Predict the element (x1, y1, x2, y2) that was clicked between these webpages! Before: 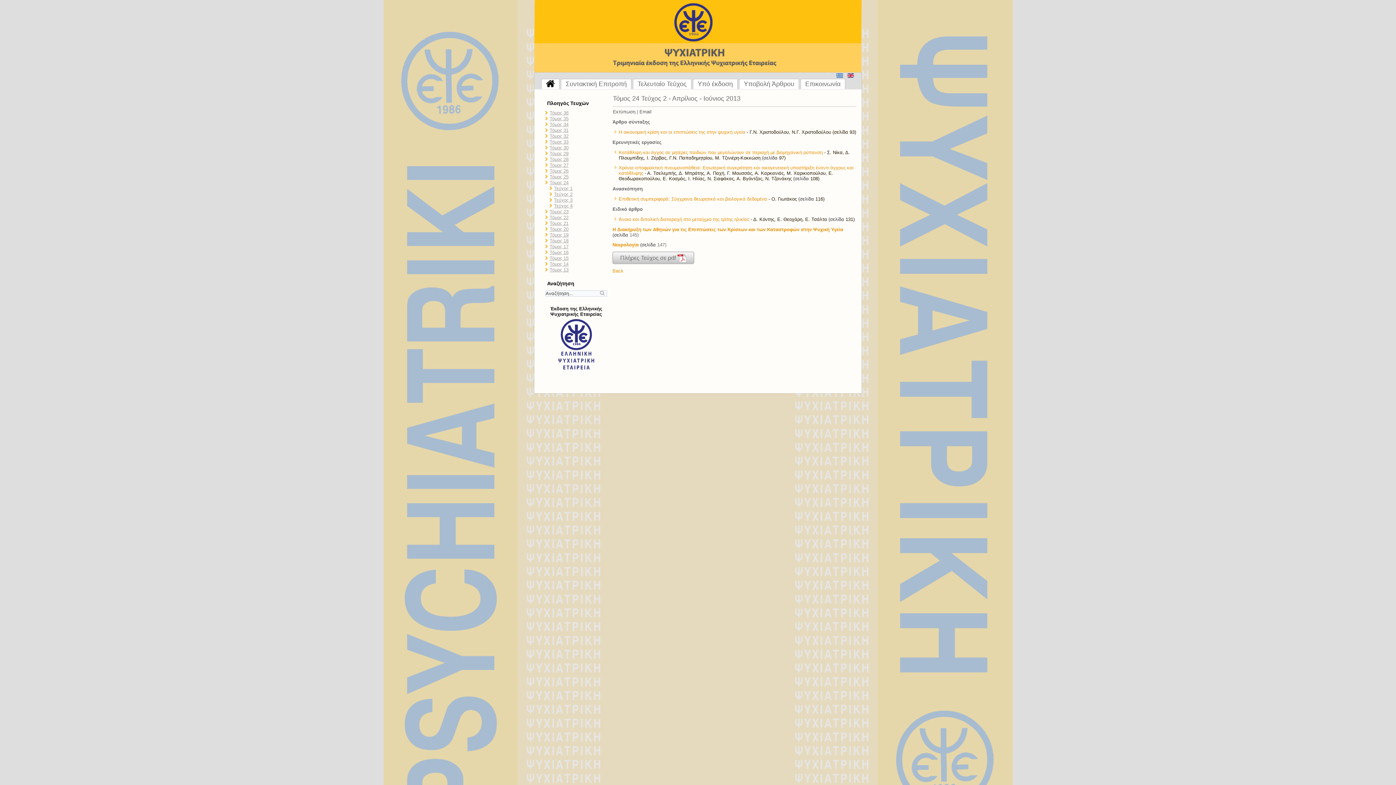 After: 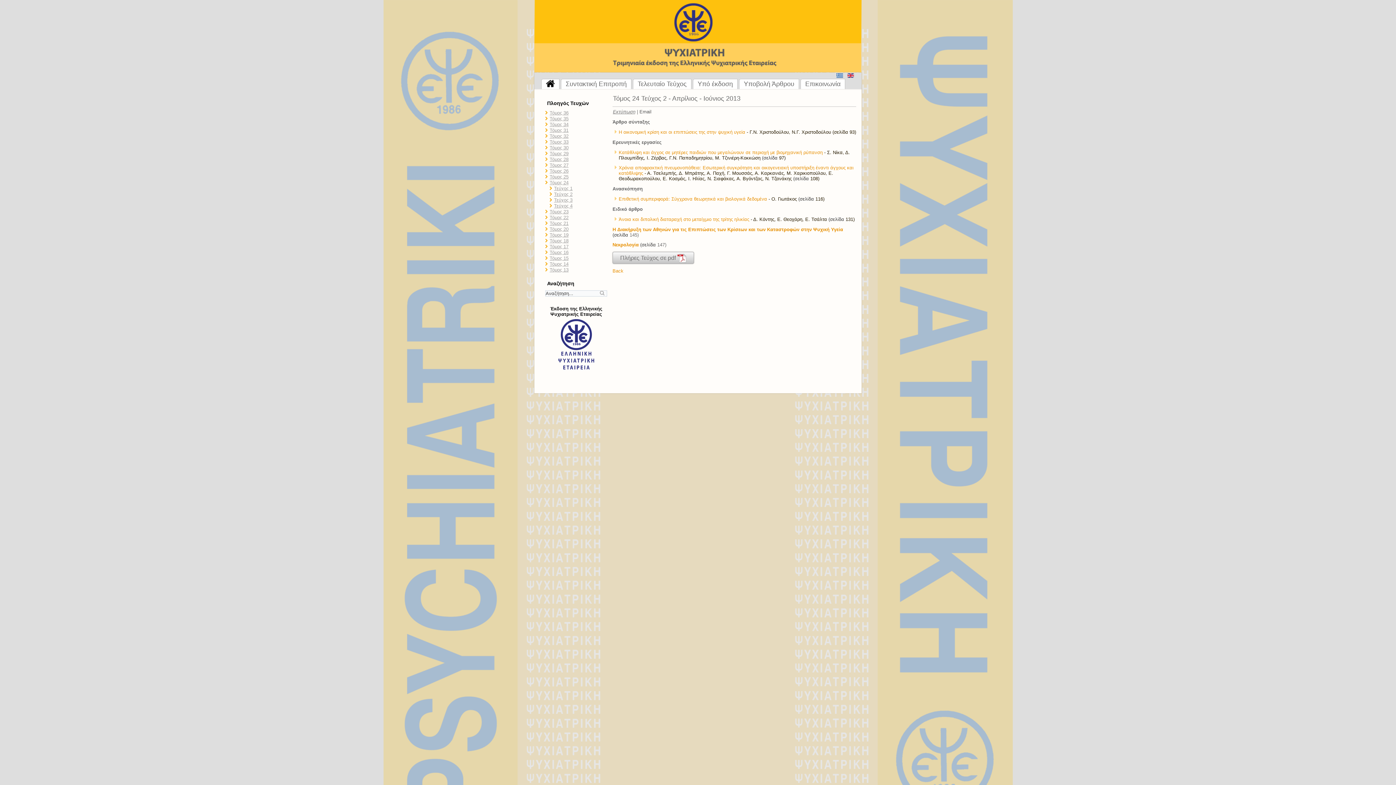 Action: bbox: (613, 109, 635, 114) label: Εκτύπωση